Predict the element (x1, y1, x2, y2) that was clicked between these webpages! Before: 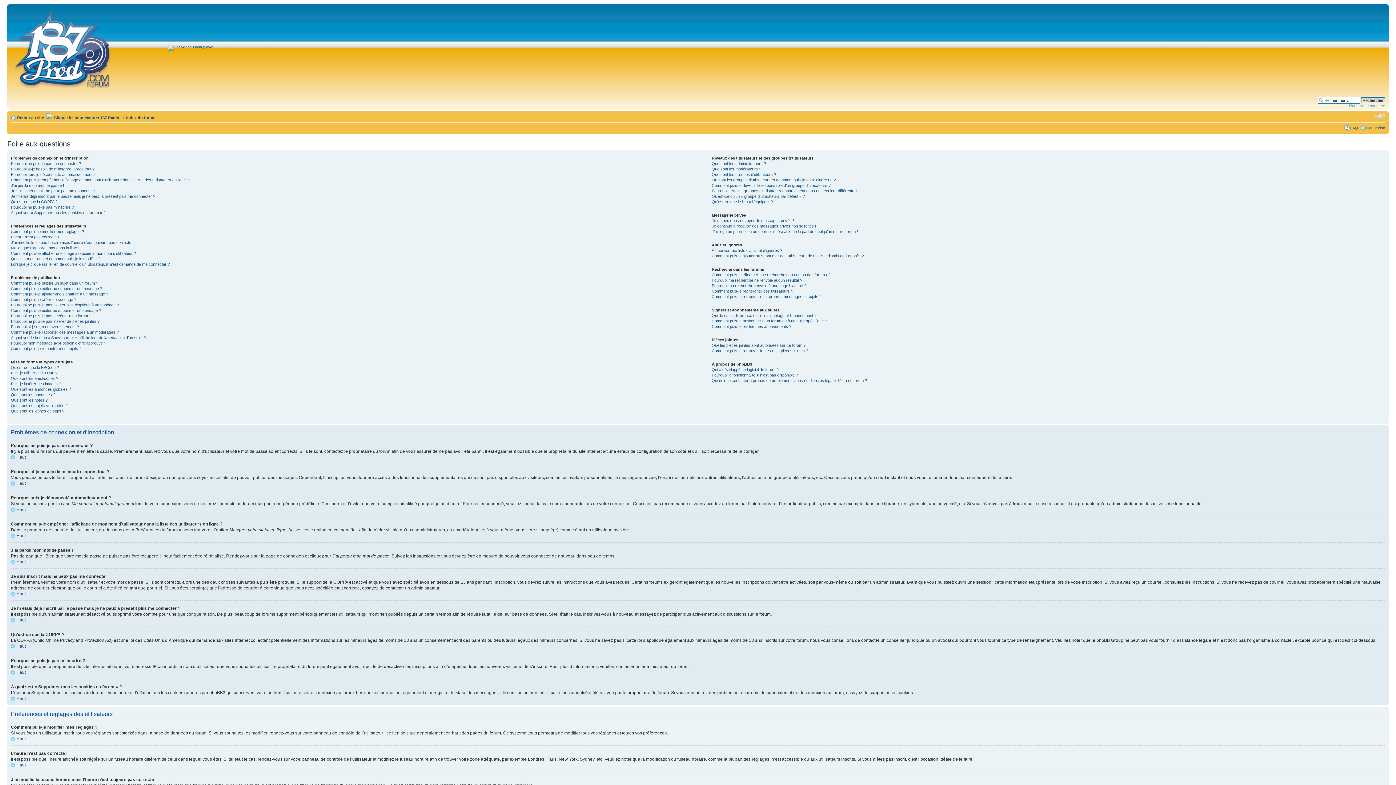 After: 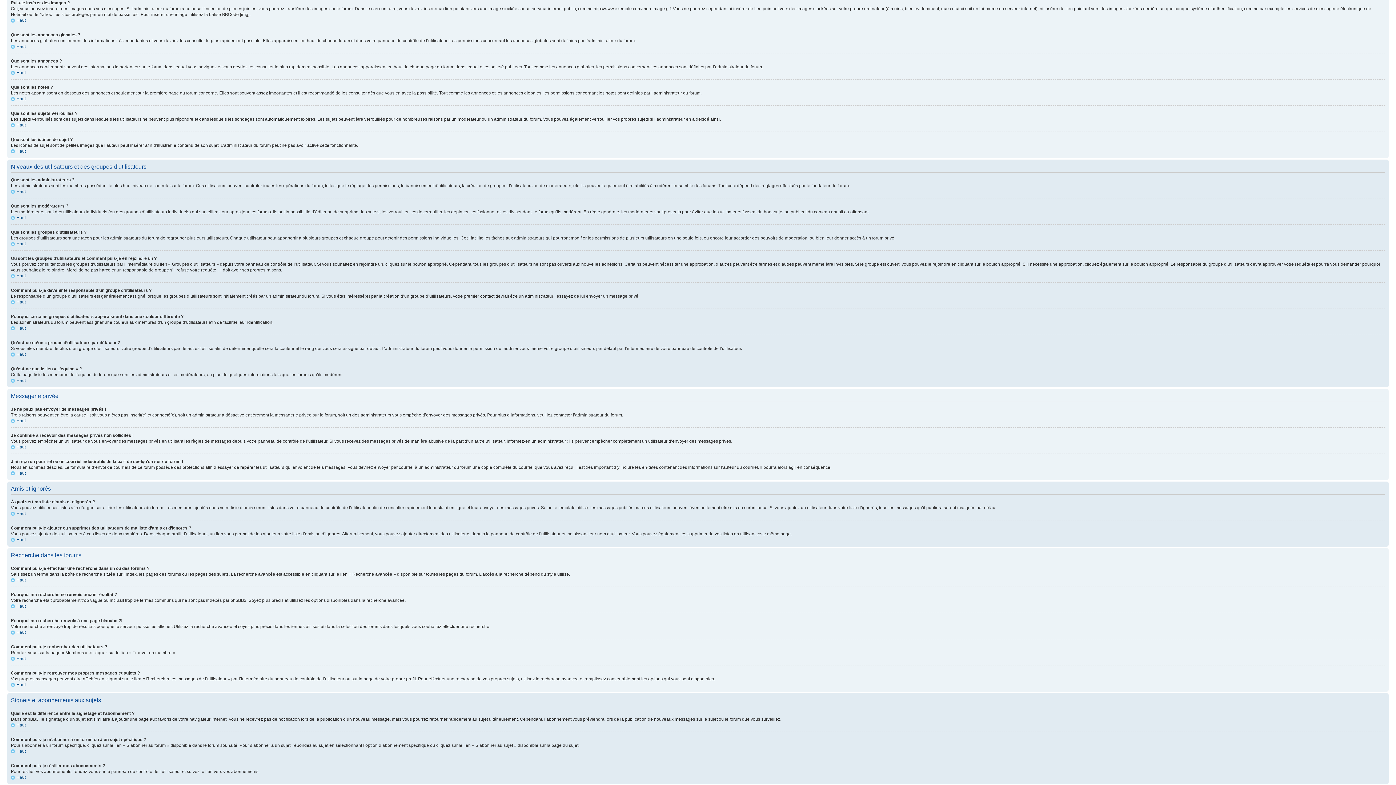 Action: bbox: (10, 381, 61, 386) label: Puis-je insérer des images ?